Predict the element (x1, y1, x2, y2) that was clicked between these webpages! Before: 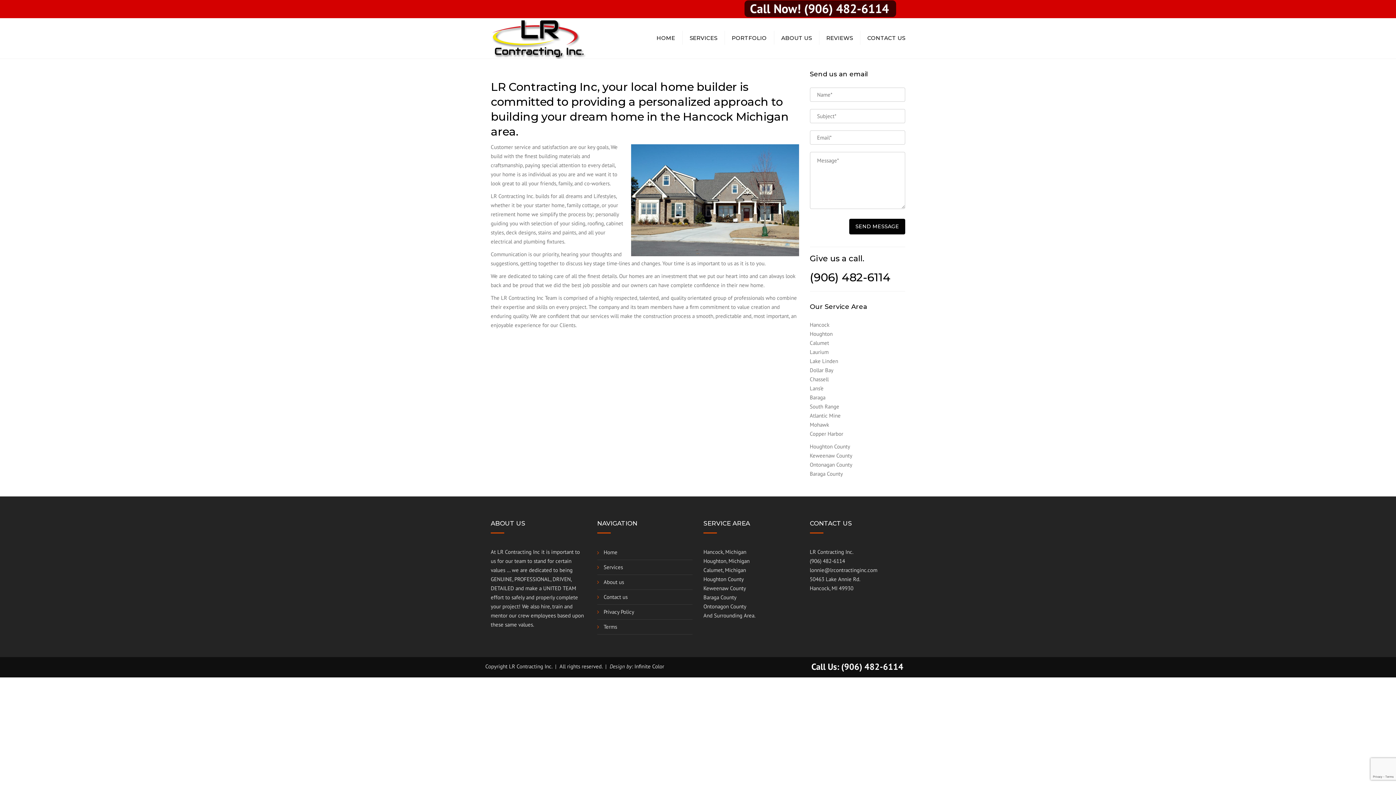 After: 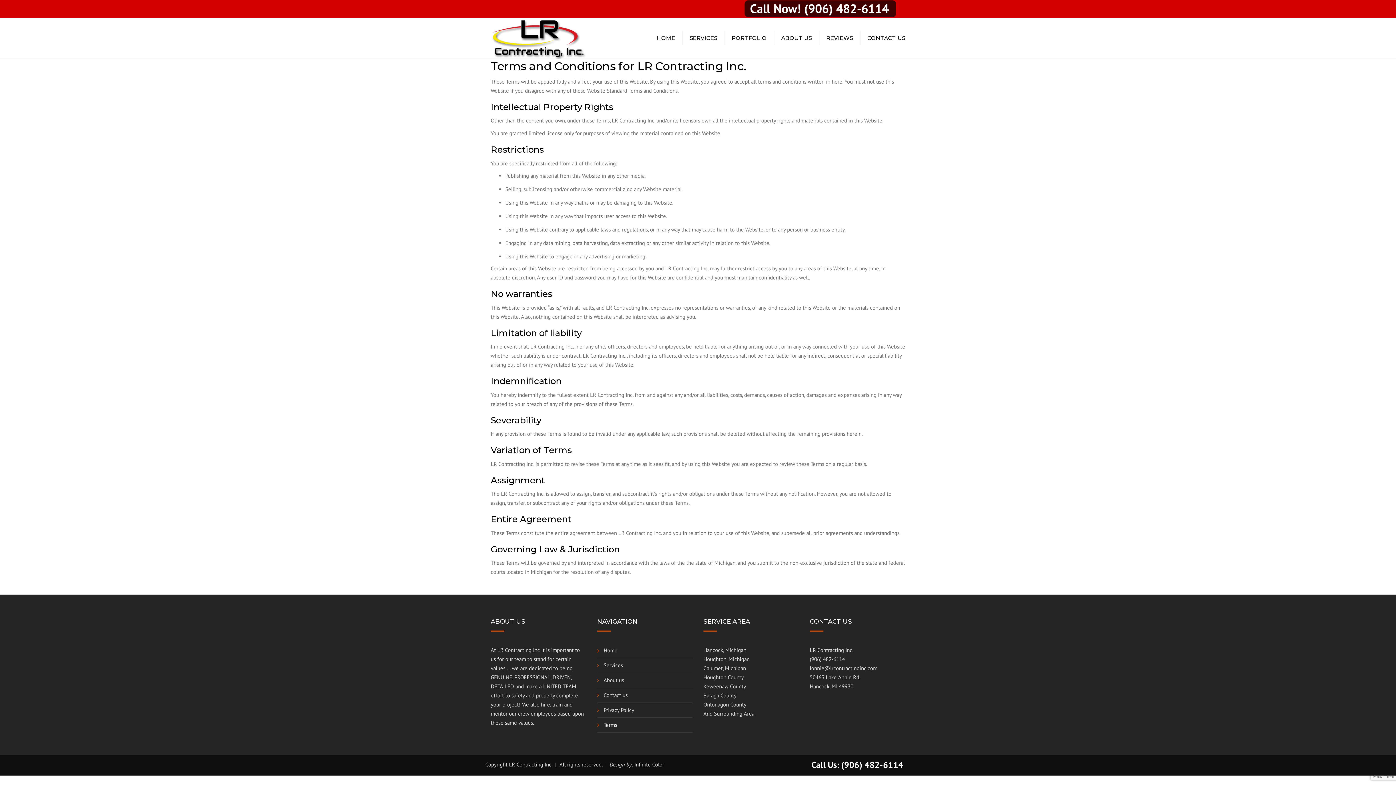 Action: bbox: (597, 621, 623, 633) label: Terms